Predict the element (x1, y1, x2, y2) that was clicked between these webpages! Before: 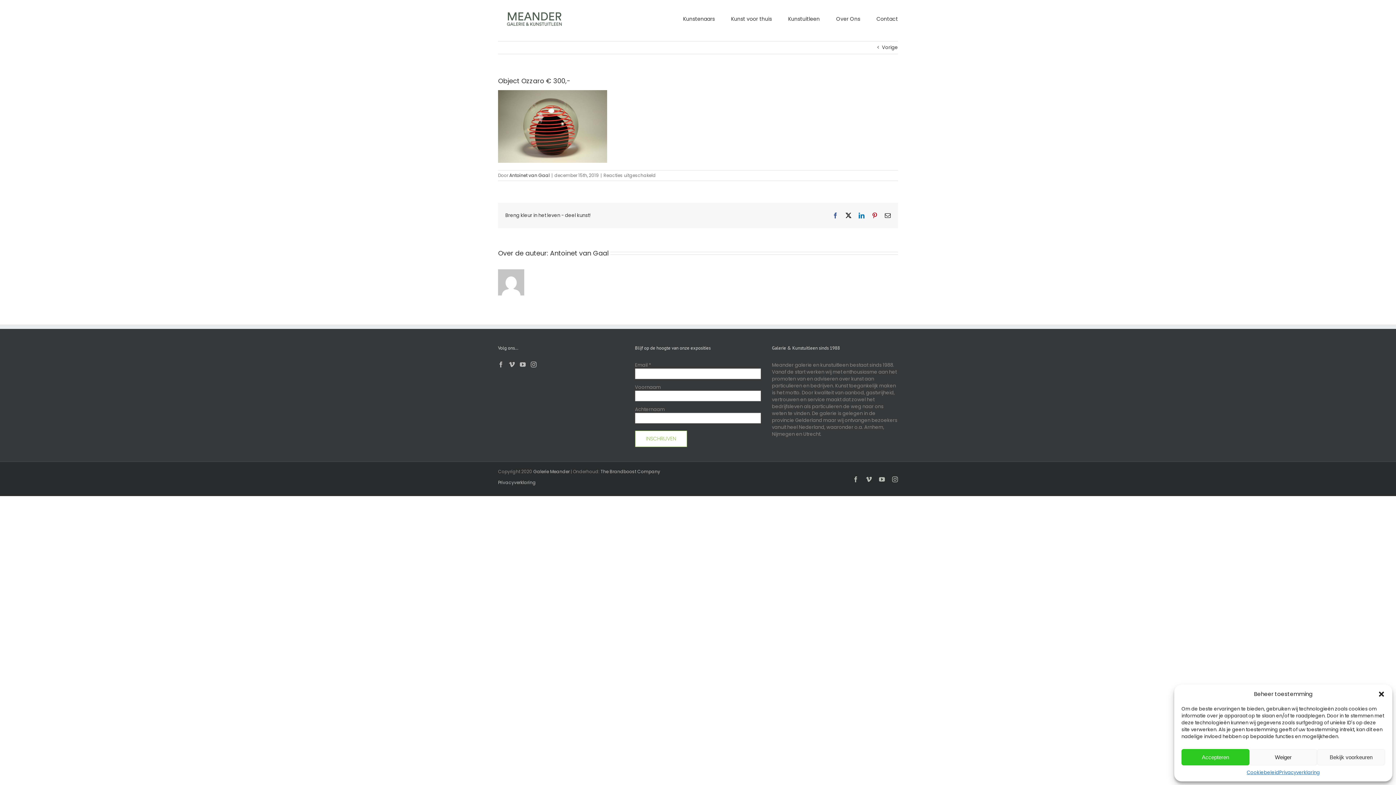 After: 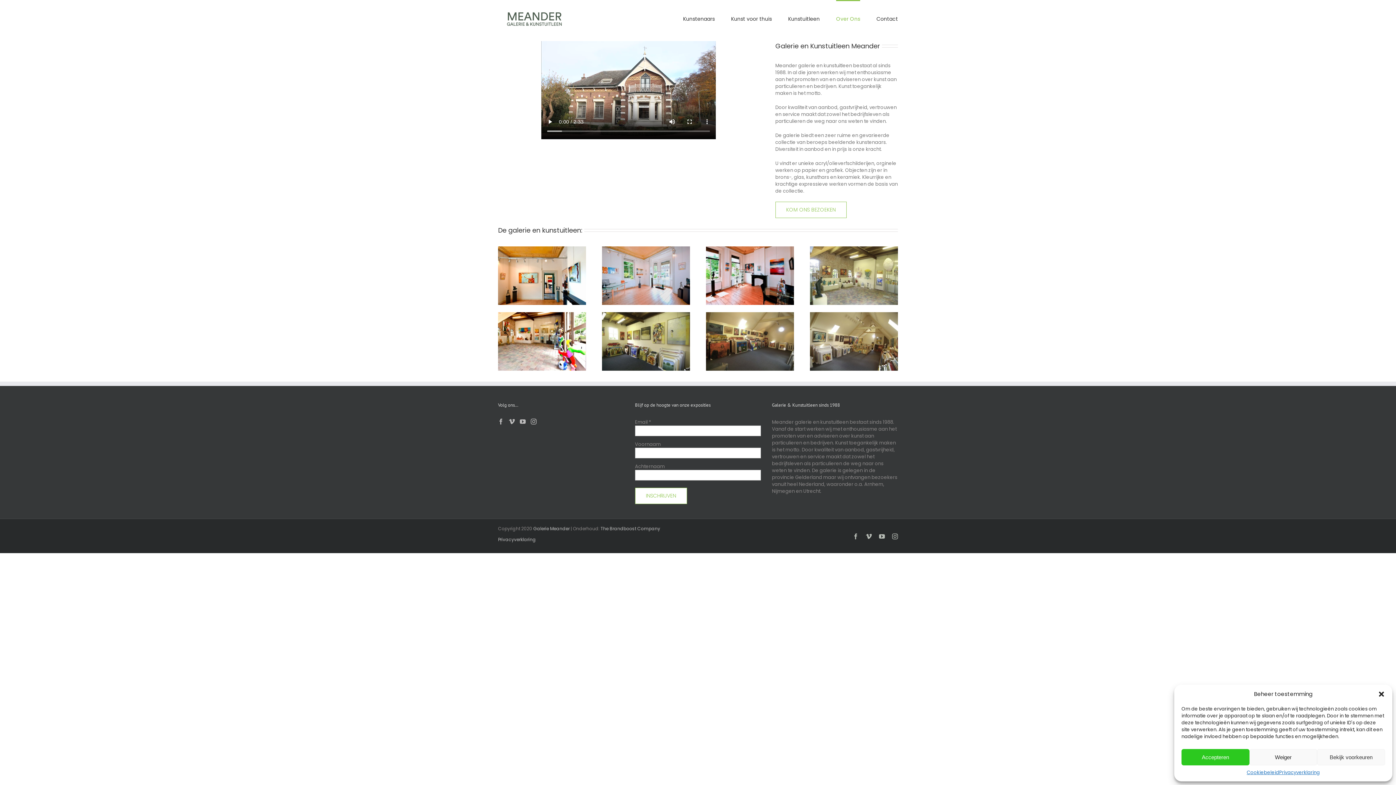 Action: bbox: (836, 0, 860, 36) label: Over Ons